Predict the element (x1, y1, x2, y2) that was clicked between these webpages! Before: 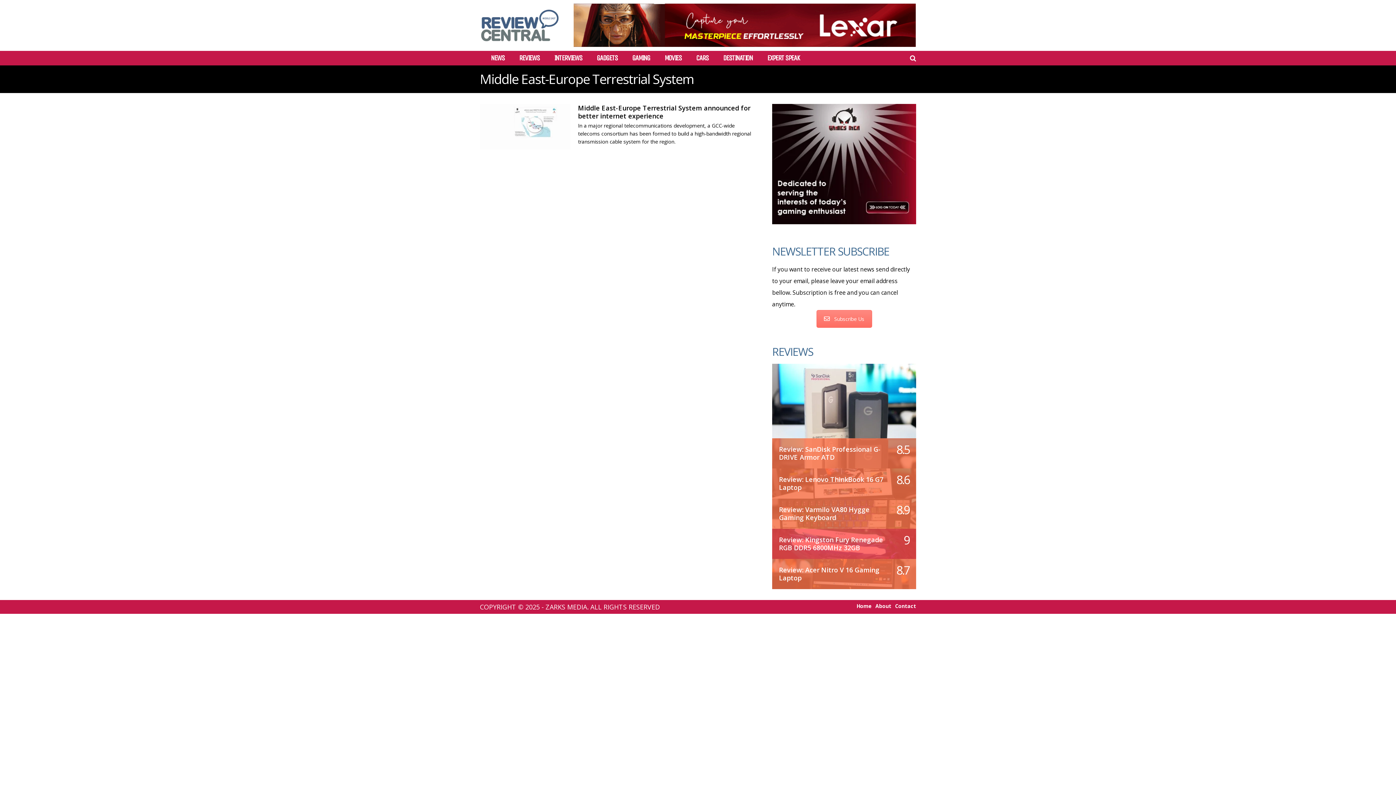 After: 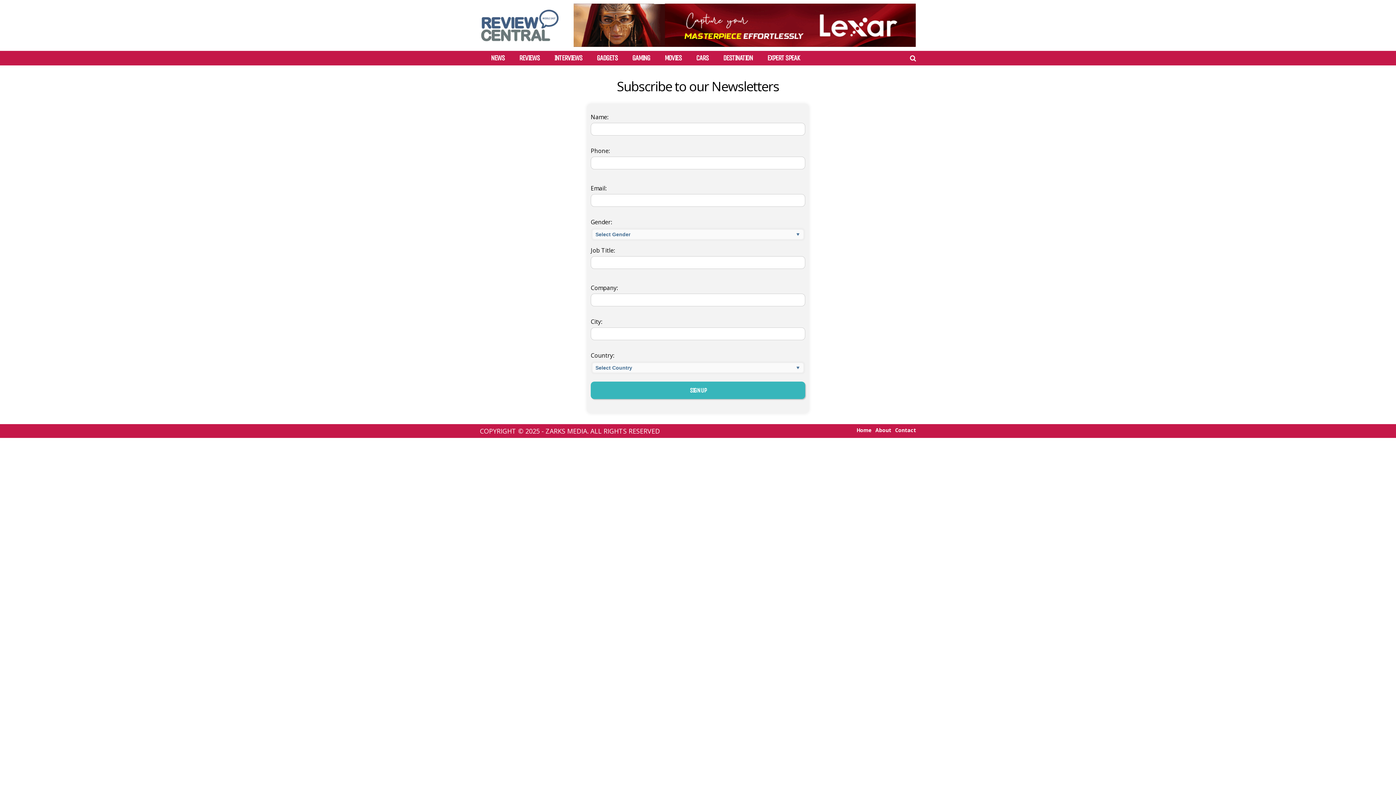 Action: bbox: (816, 310, 872, 327) label: Subscribe Us